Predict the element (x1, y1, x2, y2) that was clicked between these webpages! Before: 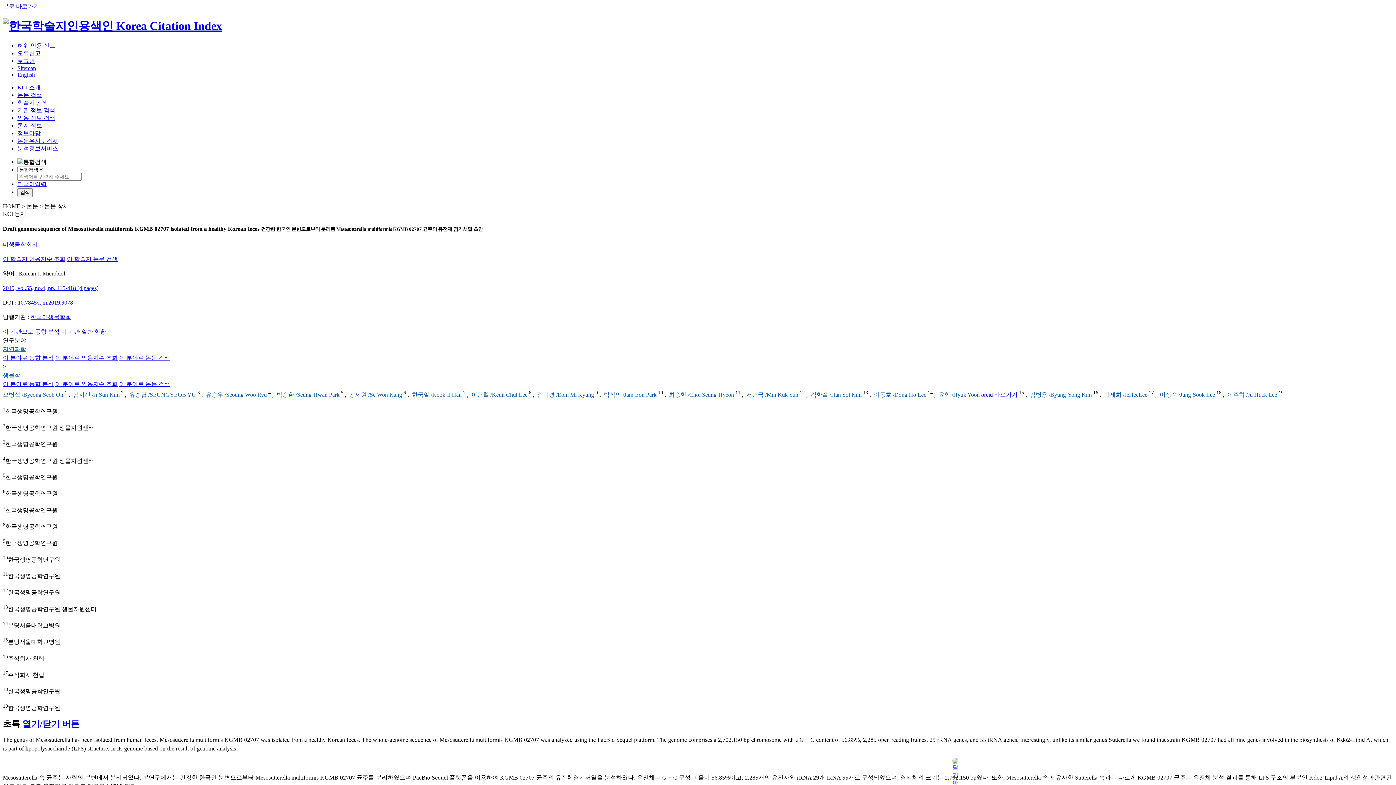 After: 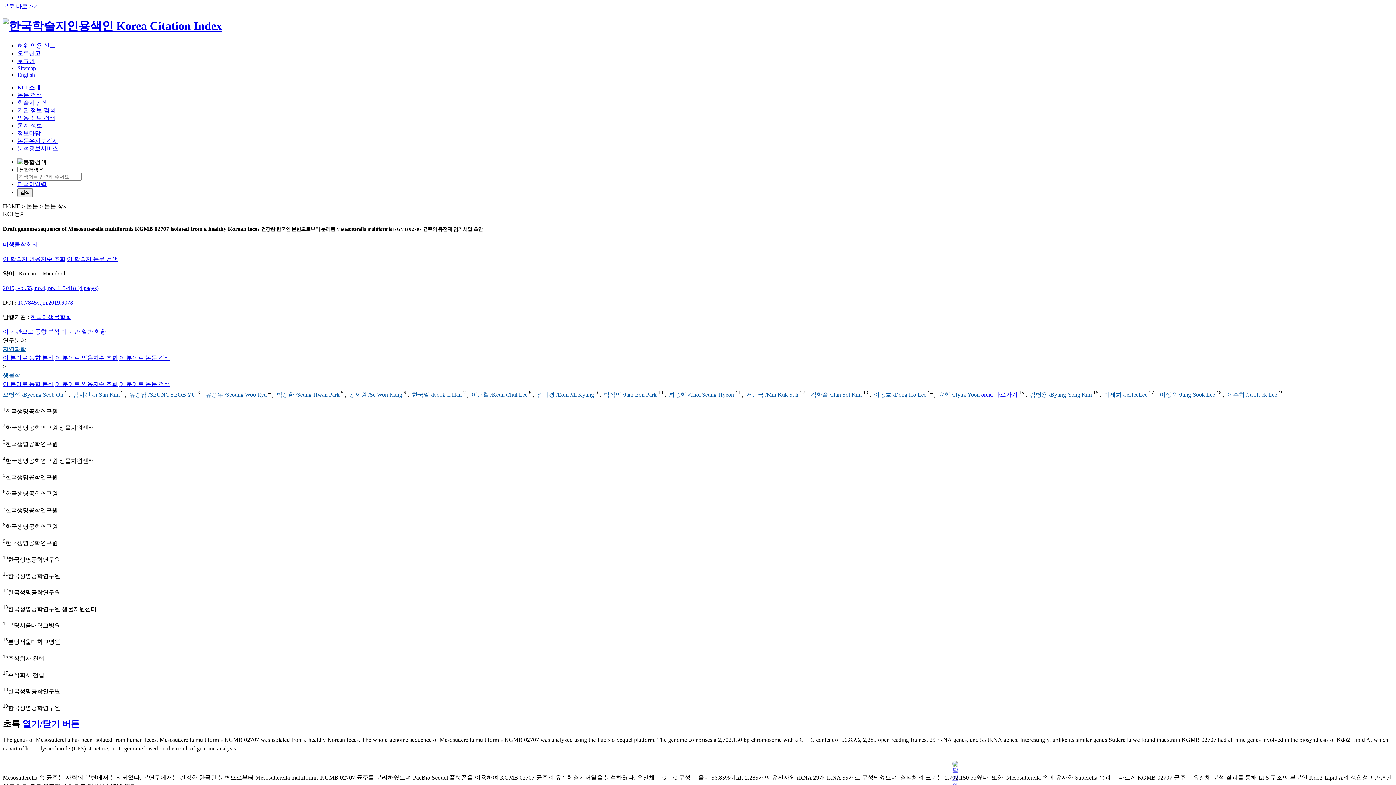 Action: label: 이 학술지 논문 검색 bbox: (66, 256, 117, 262)